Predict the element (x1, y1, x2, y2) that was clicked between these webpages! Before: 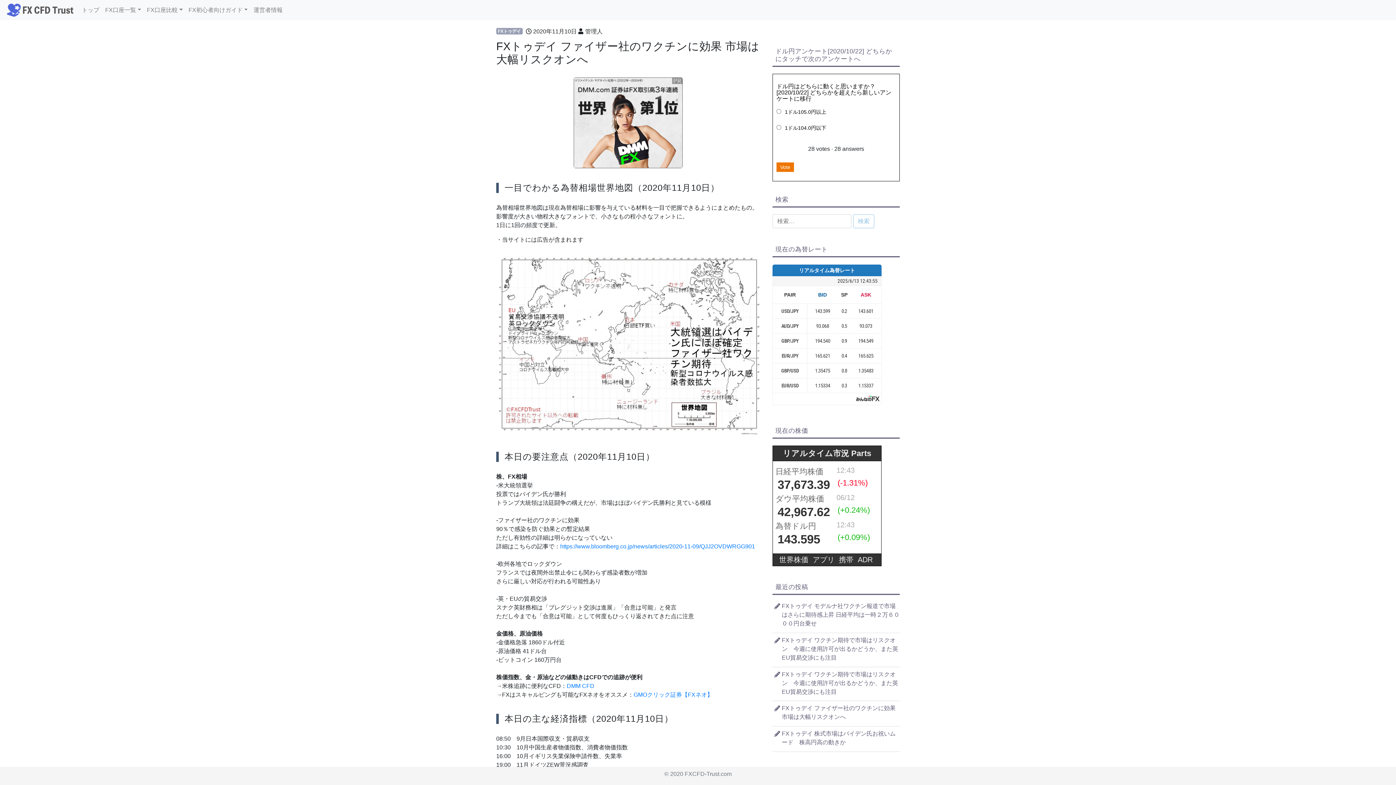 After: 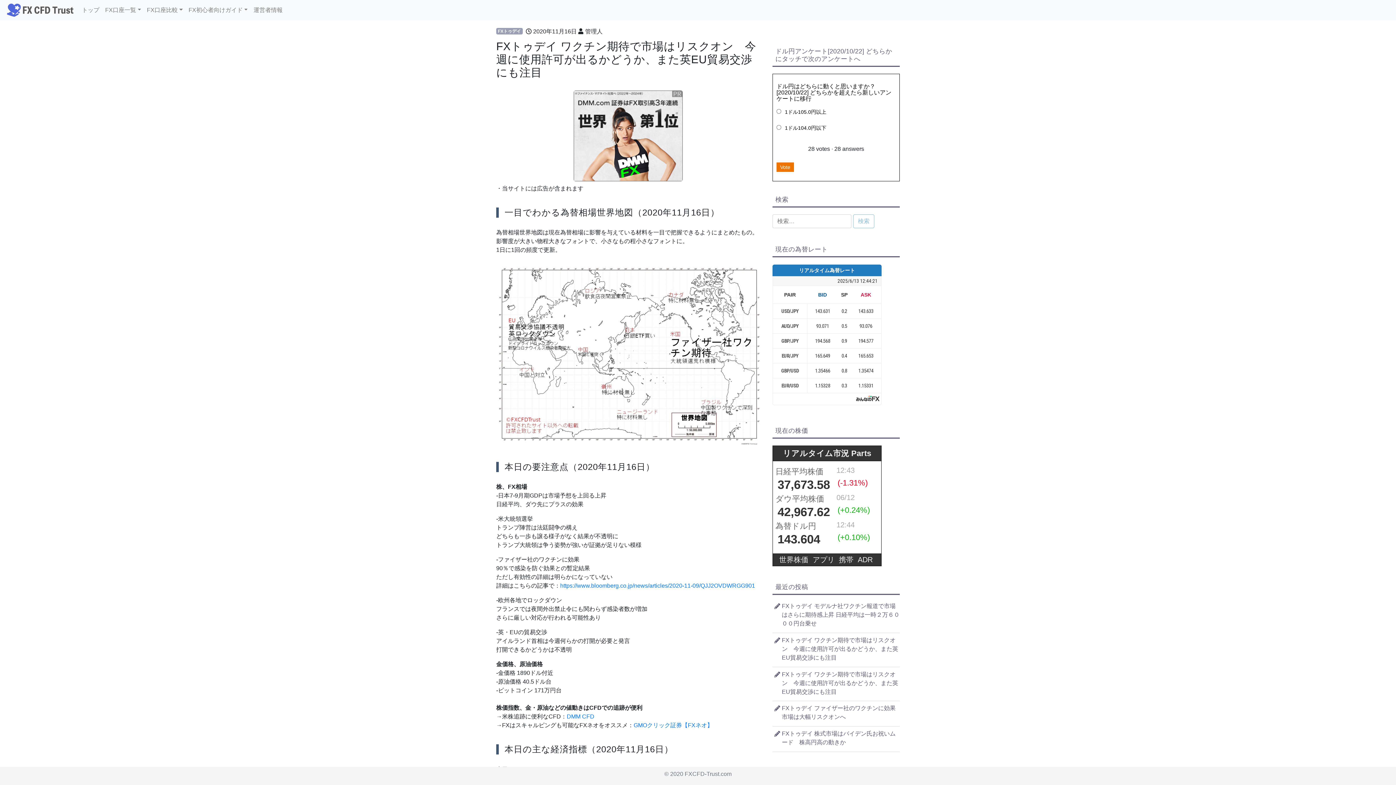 Action: label: FXトゥデイ ワクチン期待で市場はリスクオン　今週に使用許可が出るかどうか、また英EU貿易交渉にも注目 bbox: (772, 636, 900, 662)